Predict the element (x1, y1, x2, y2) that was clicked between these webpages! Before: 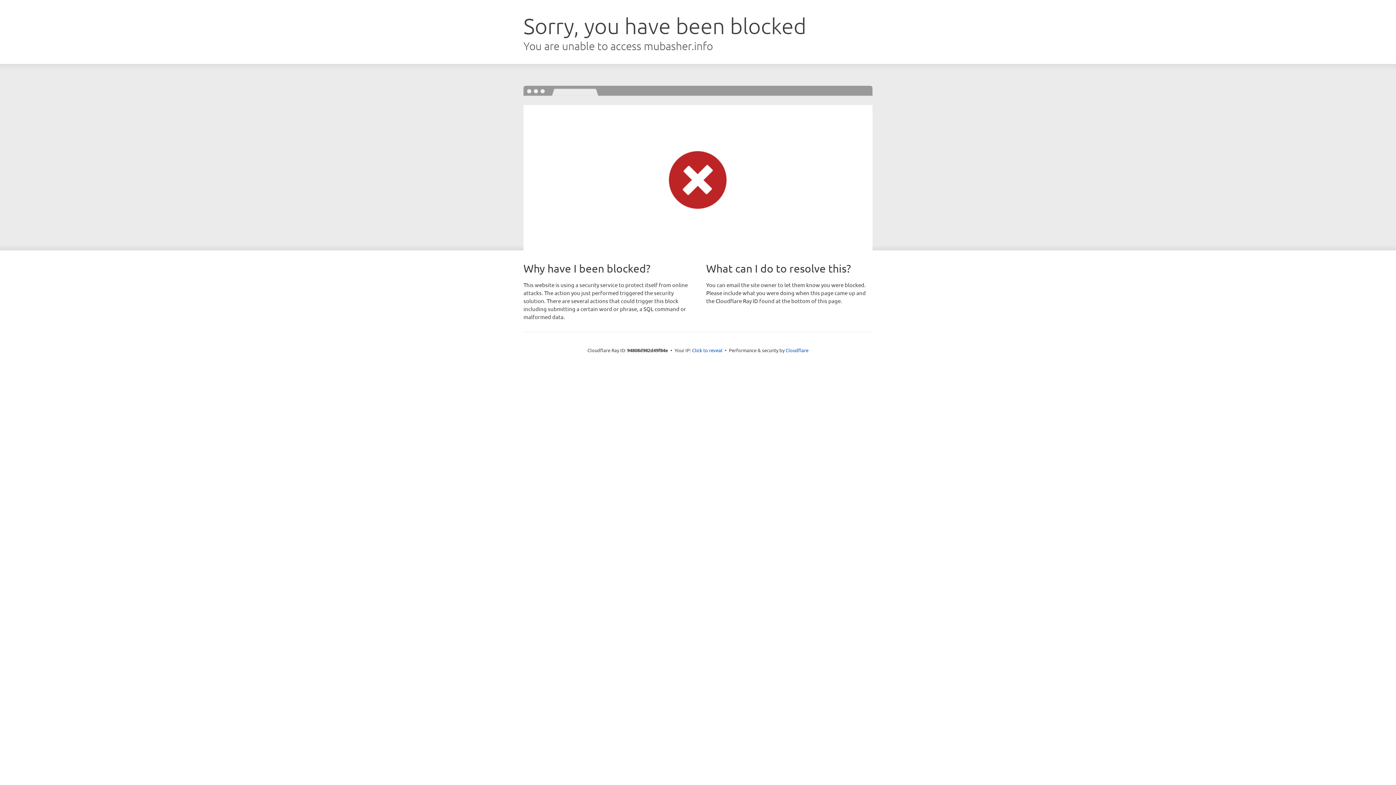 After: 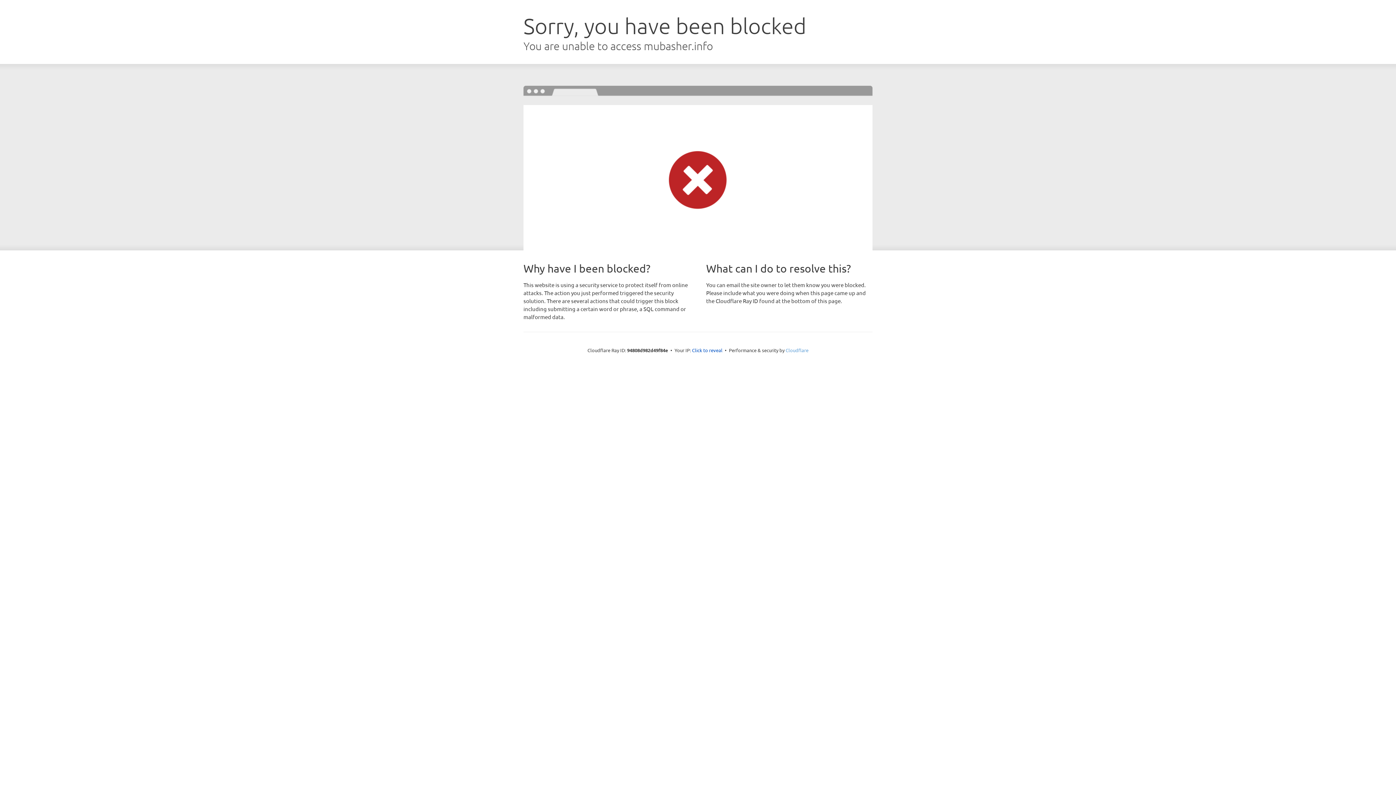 Action: bbox: (785, 347, 808, 353) label: Cloudflare